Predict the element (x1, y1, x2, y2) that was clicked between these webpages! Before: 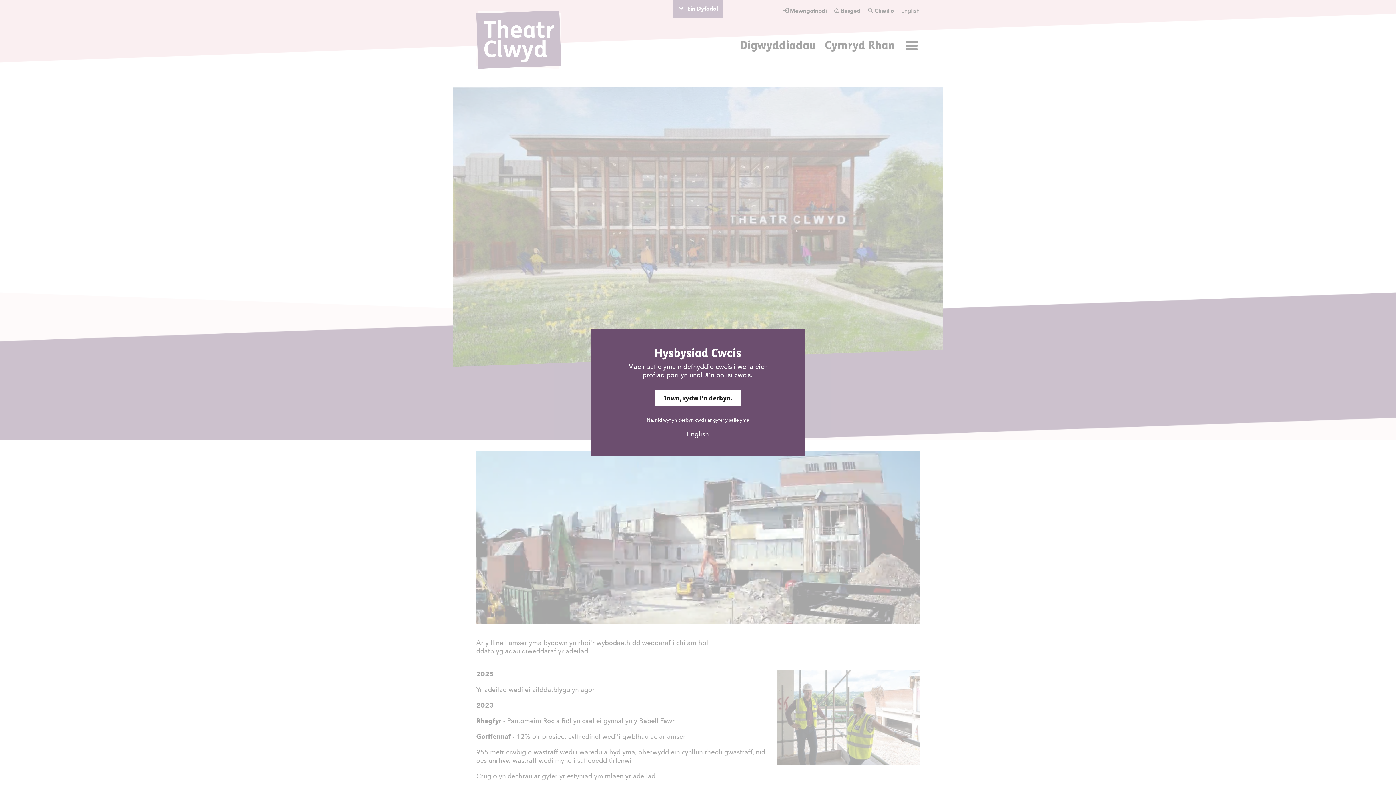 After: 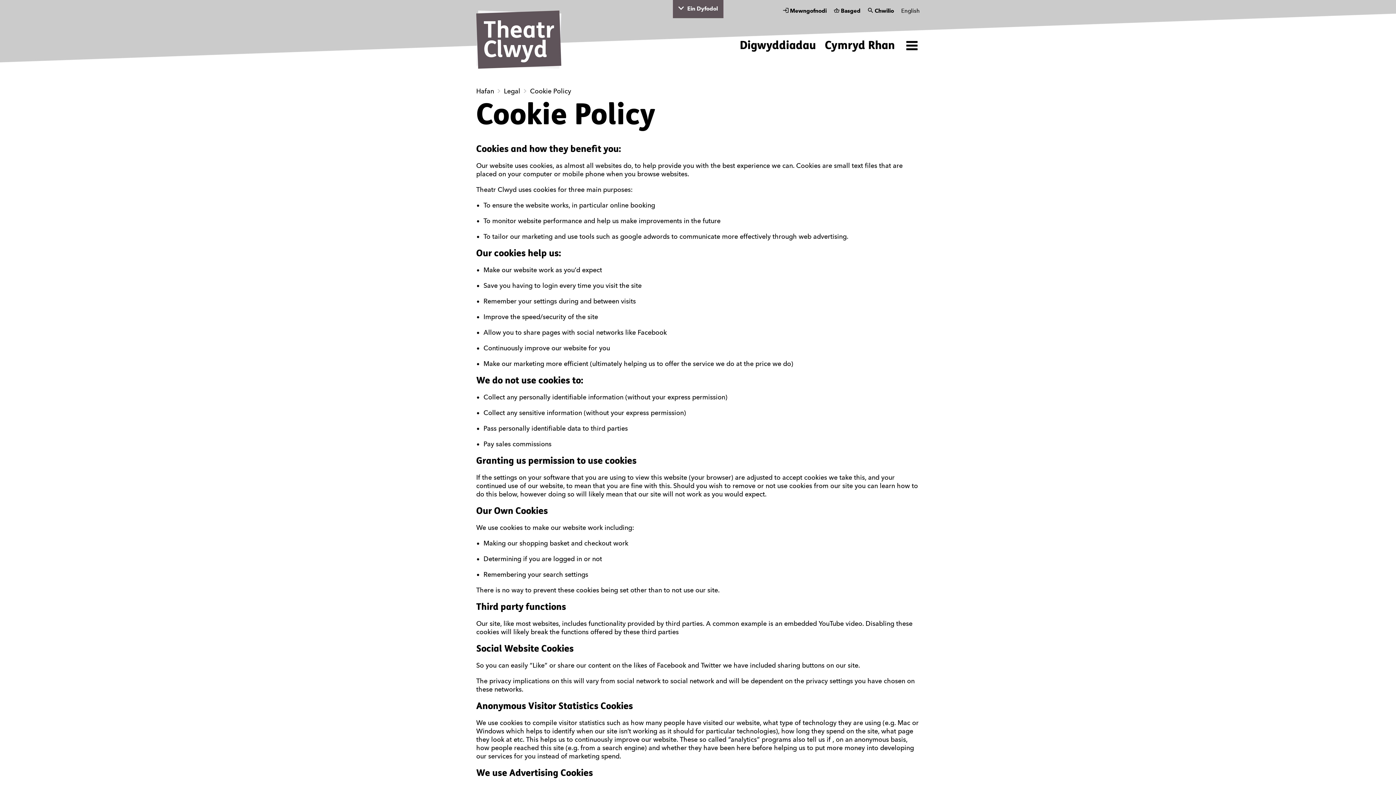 Action: bbox: (704, 370, 753, 379) label: â'n polisi cwcis.